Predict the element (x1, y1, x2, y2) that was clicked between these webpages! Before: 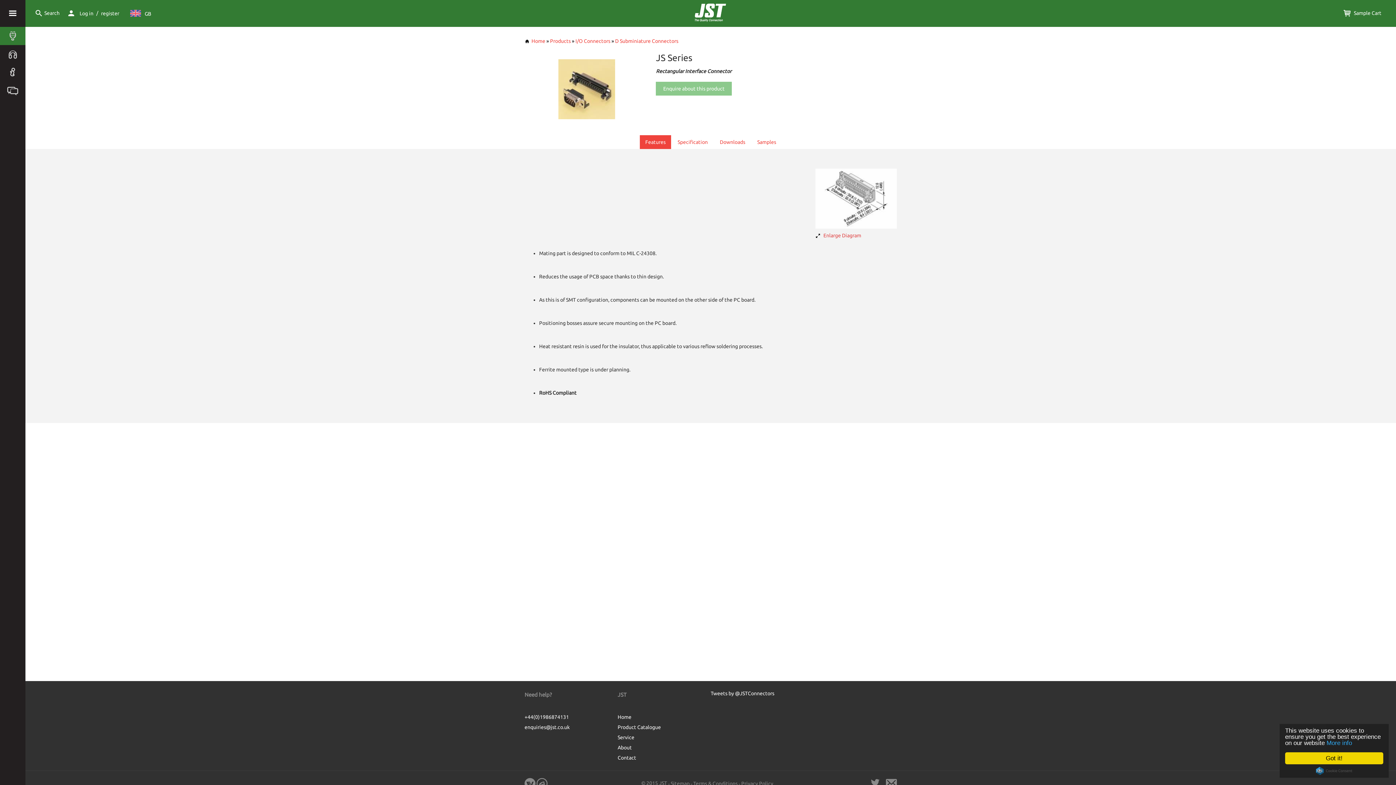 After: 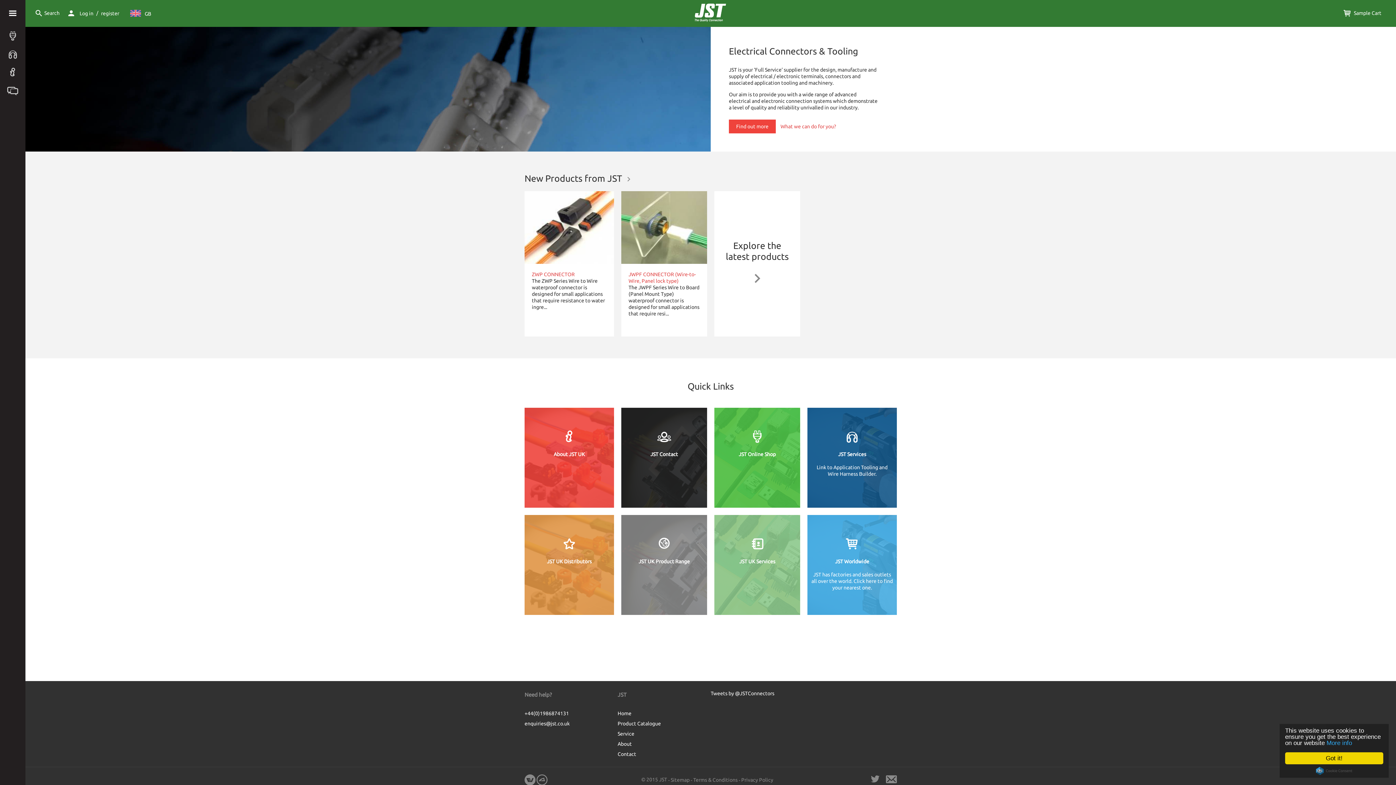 Action: bbox: (617, 712, 661, 722) label: Home